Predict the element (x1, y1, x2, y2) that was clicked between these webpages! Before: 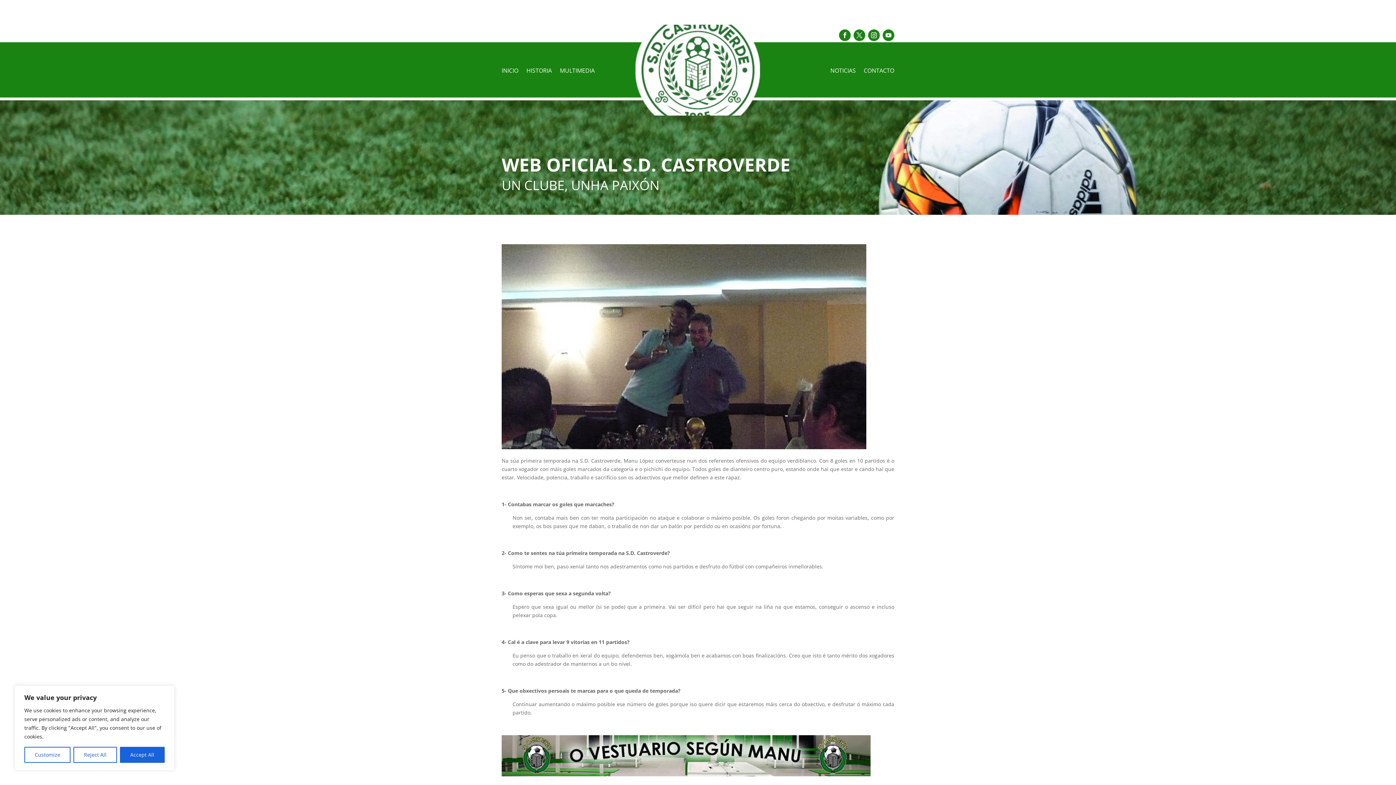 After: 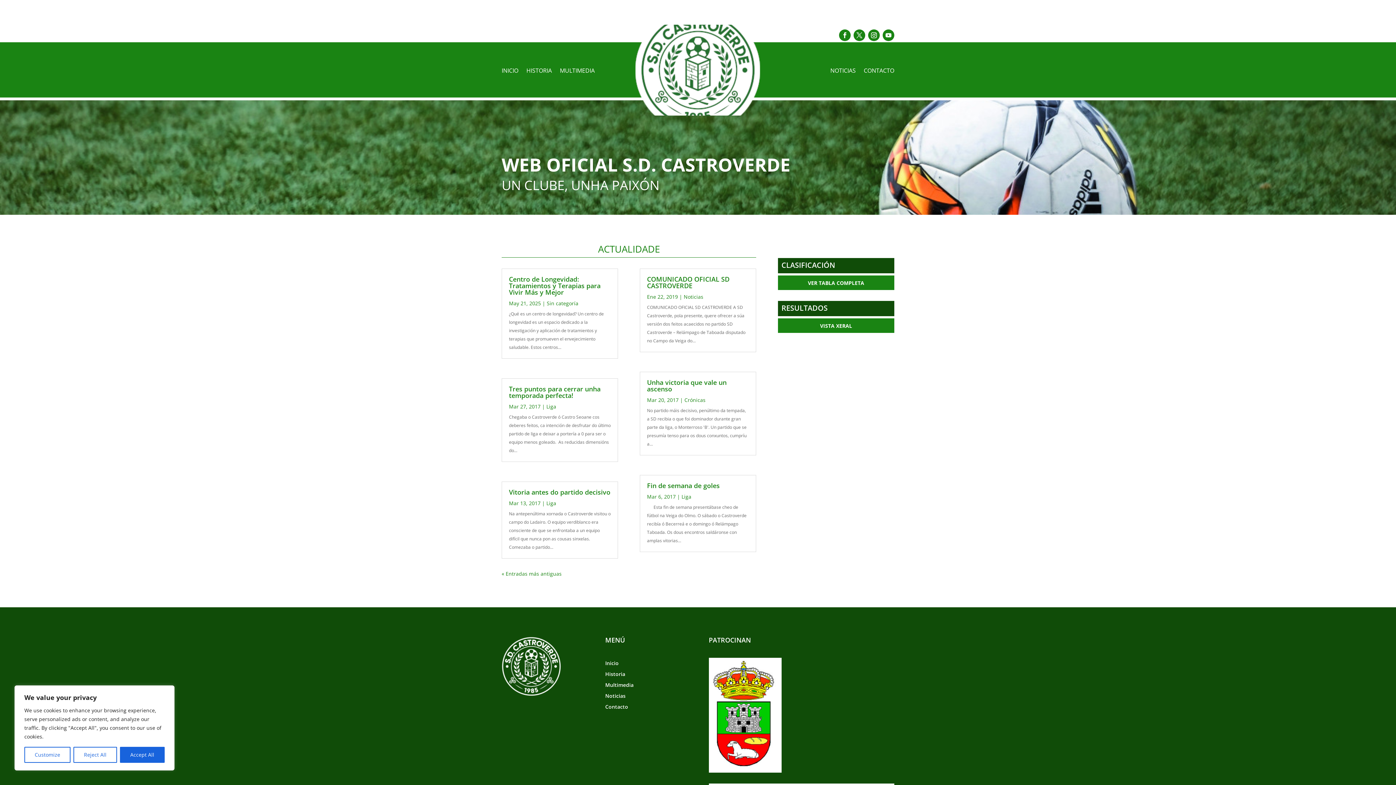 Action: bbox: (501, 68, 518, 76) label: INICIO